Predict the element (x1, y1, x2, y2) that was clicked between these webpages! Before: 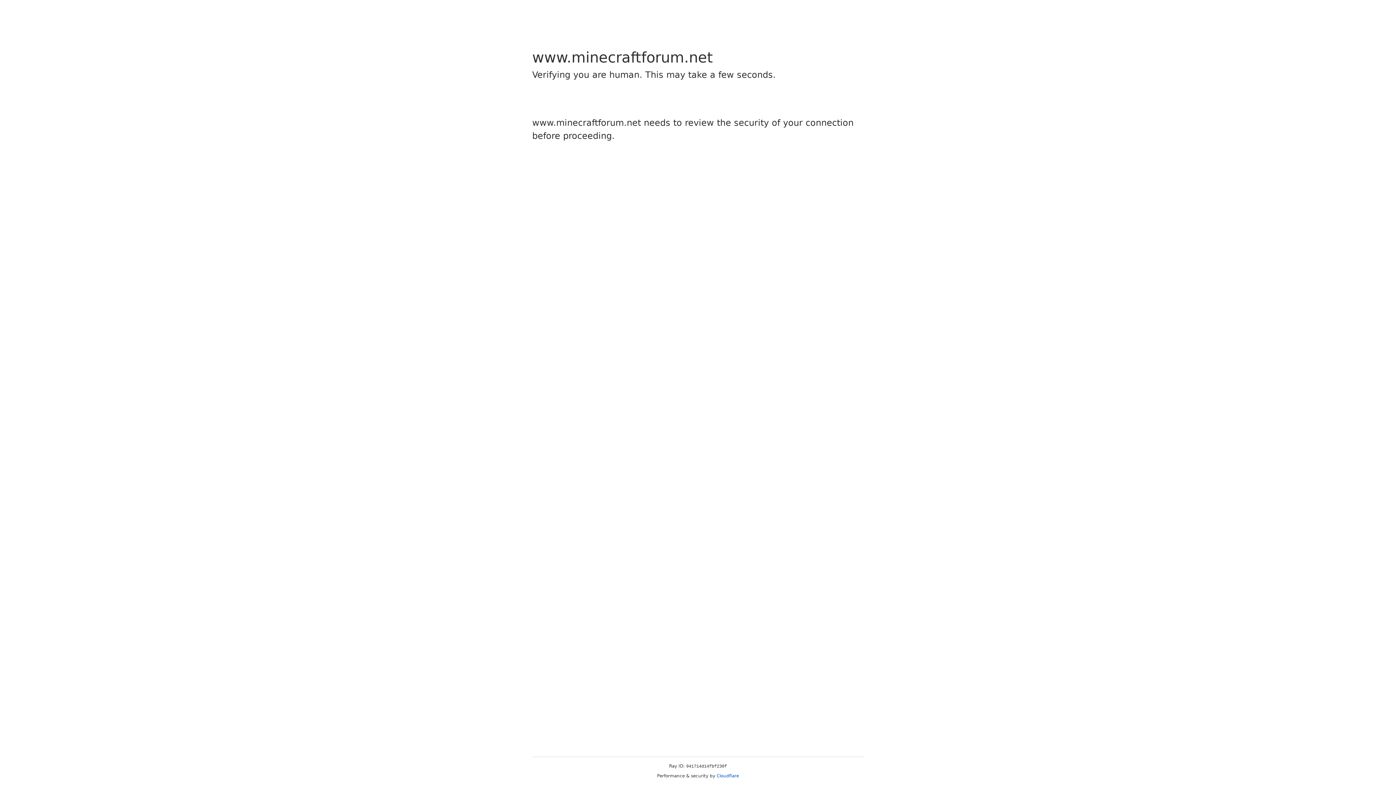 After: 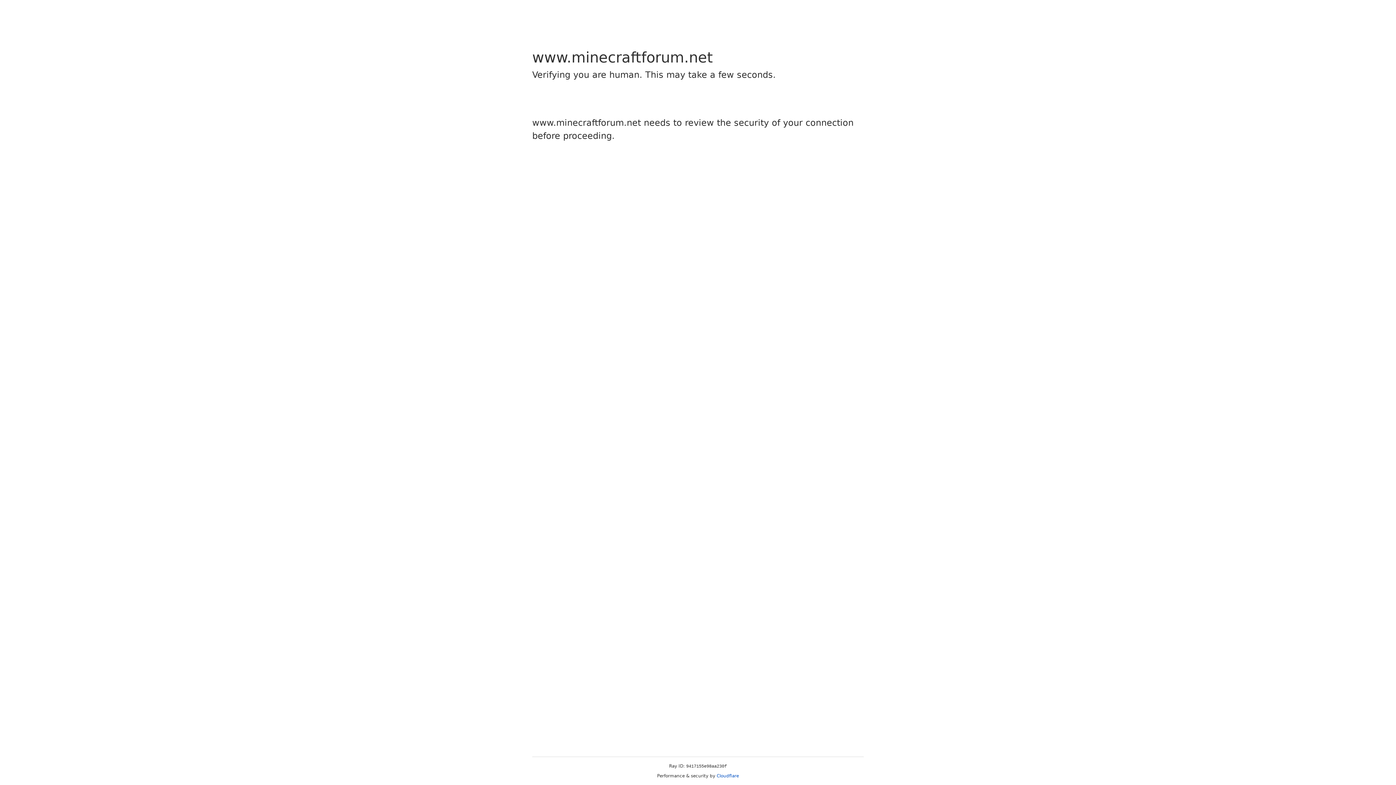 Action: bbox: (716, 773, 739, 778) label: Cloudflare